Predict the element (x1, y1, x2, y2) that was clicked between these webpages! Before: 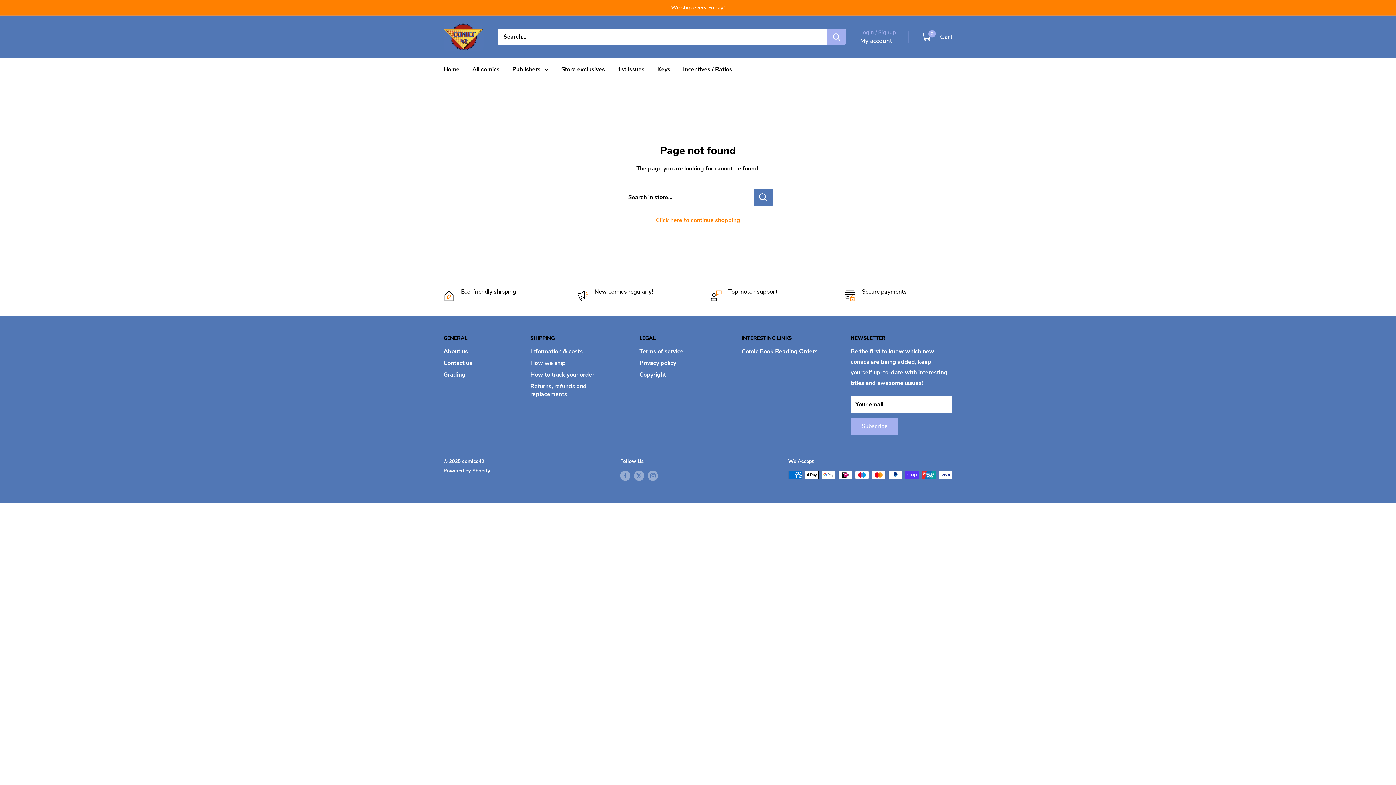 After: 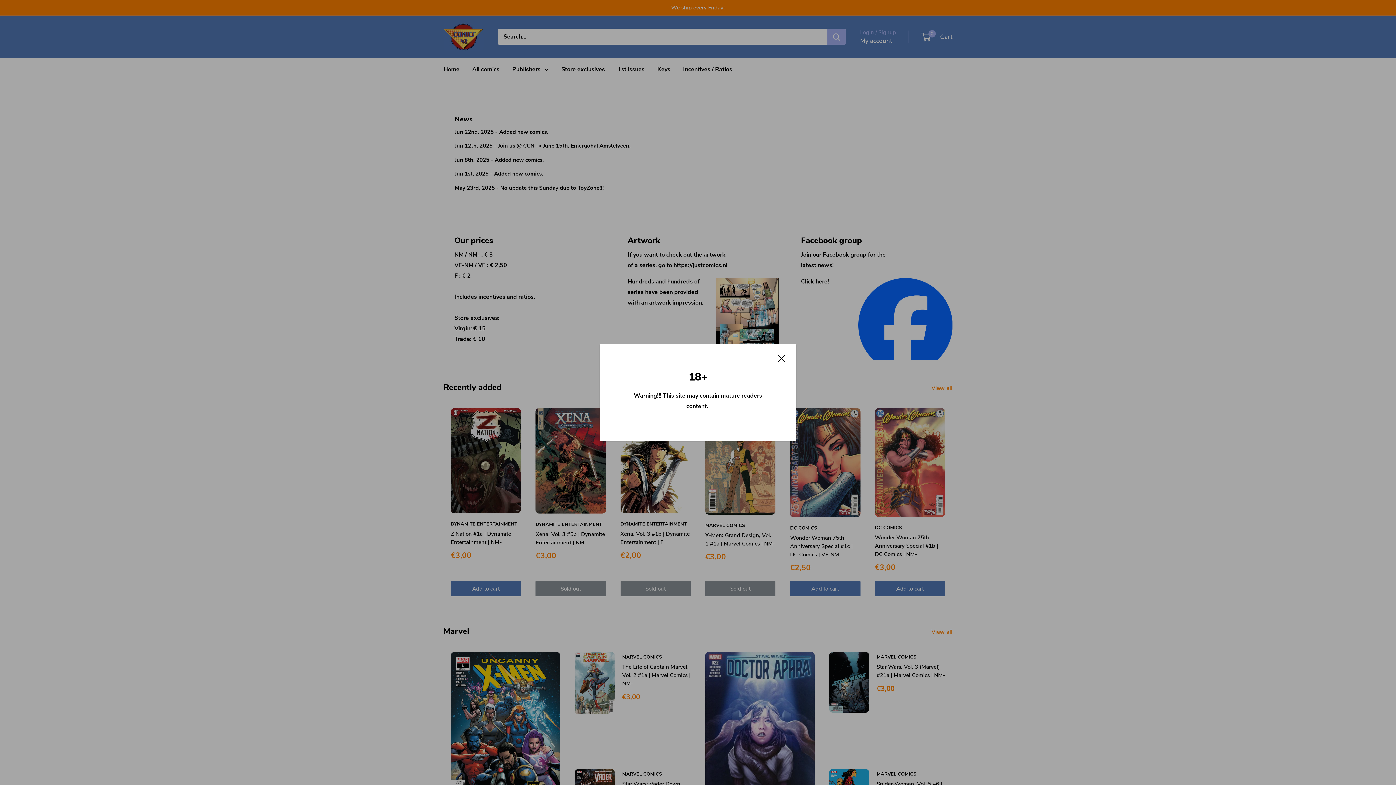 Action: bbox: (443, 64, 459, 74) label: Home